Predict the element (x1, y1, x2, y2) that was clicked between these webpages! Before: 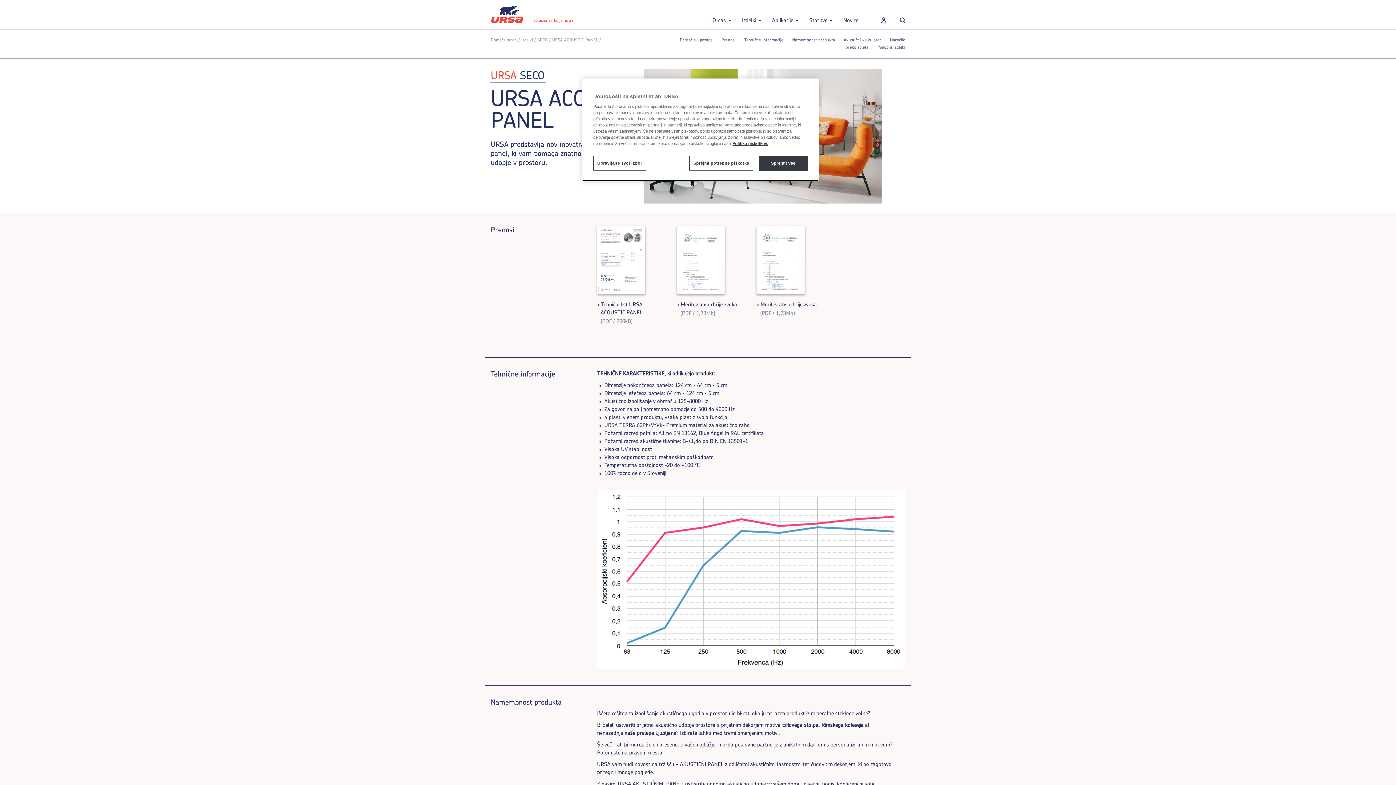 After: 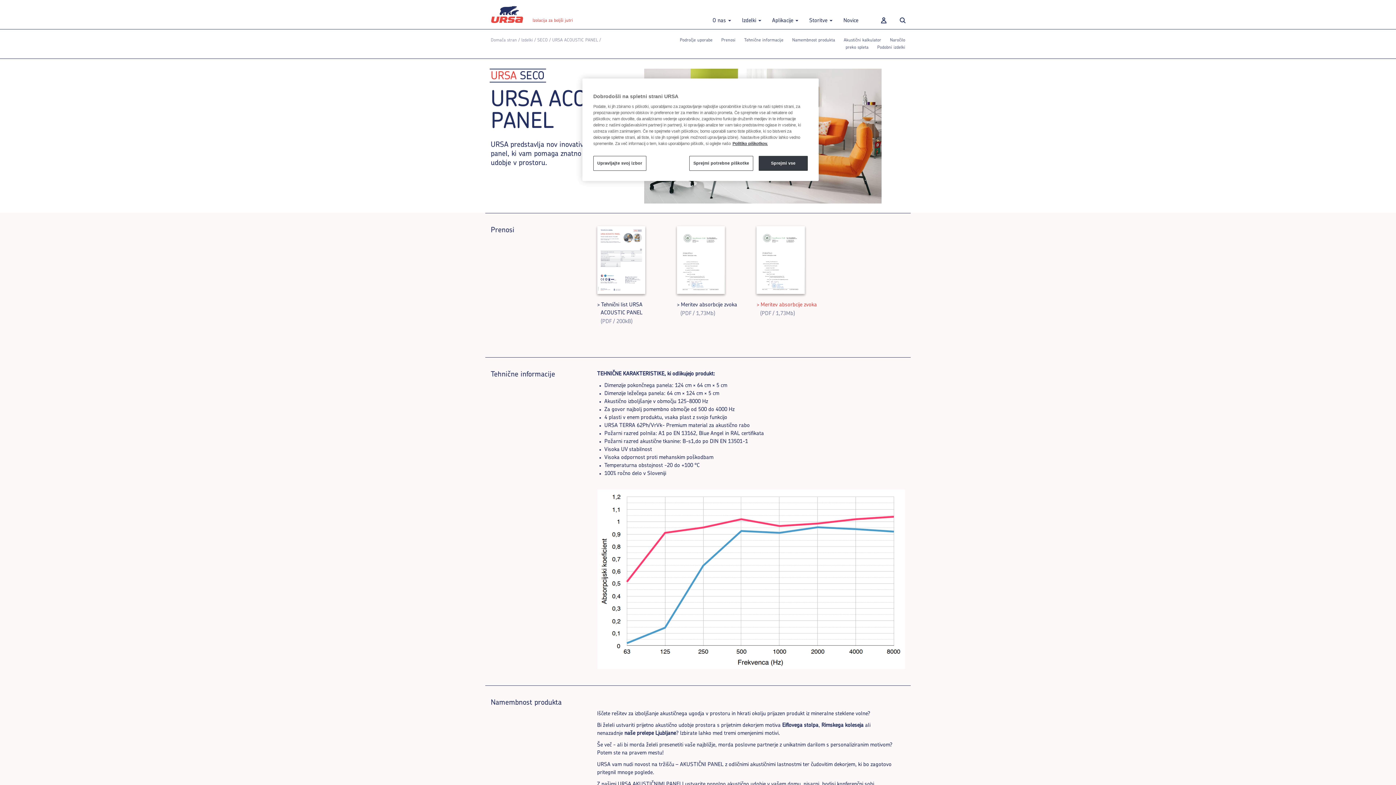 Action: bbox: (760, 301, 825, 309) label: Meritev absorbcije zvoka